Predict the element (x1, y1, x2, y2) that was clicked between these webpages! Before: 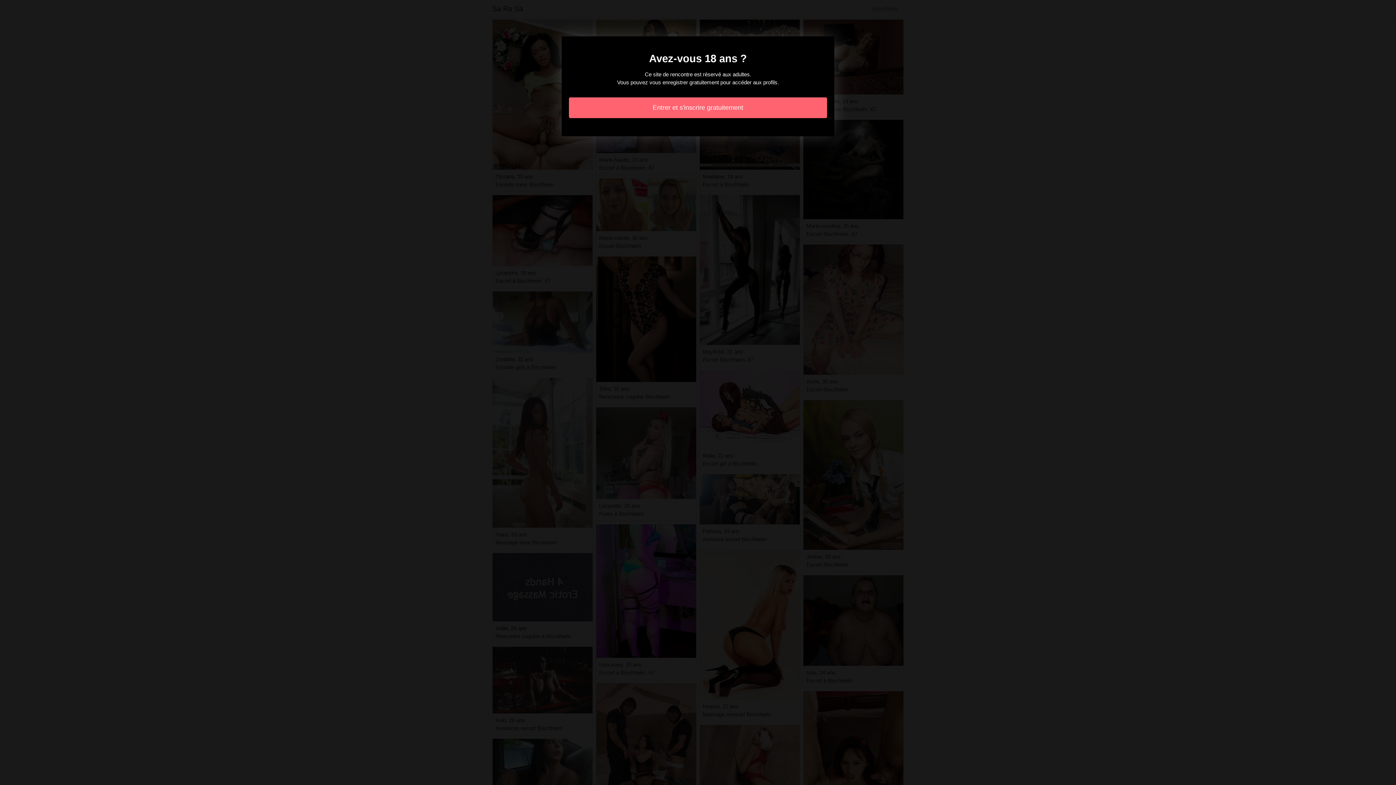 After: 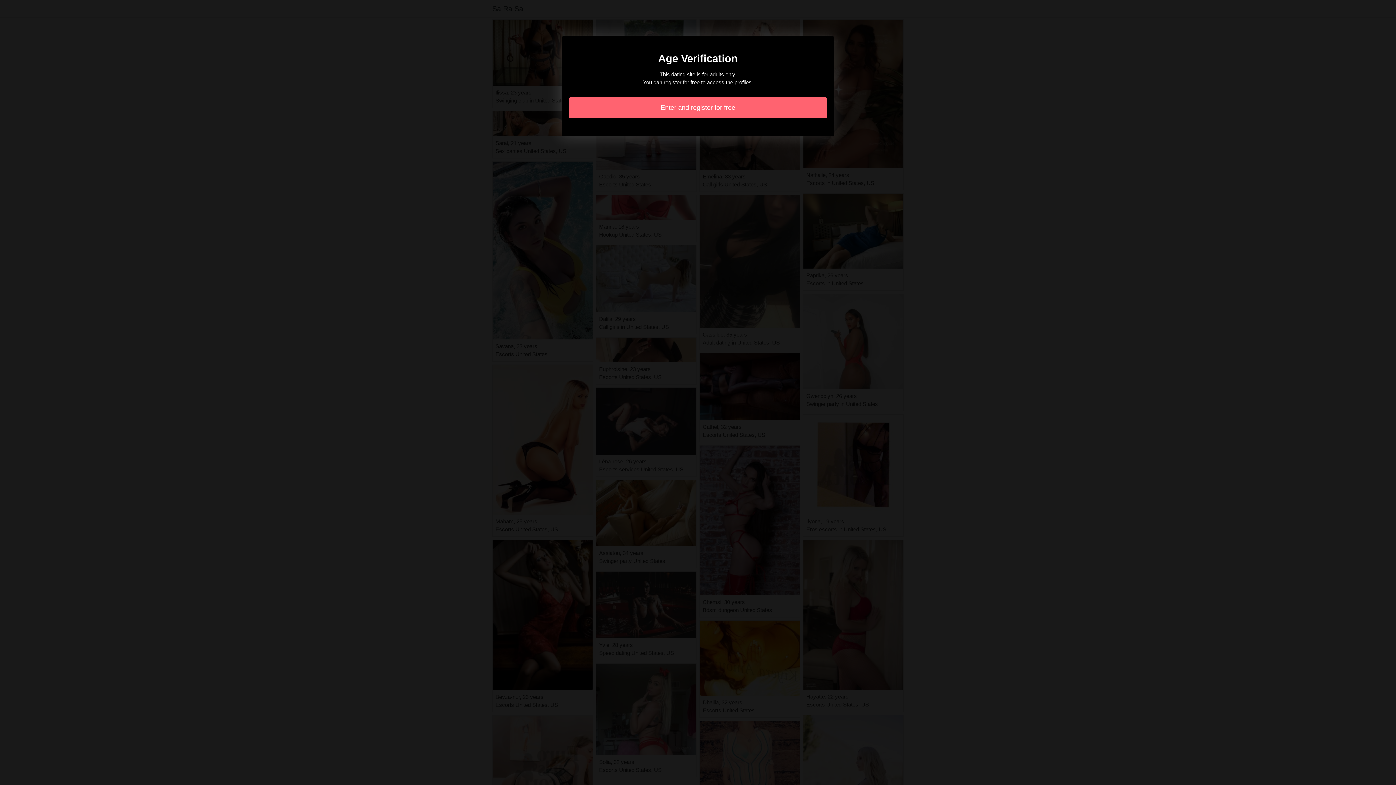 Action: label: Entrer et s'inscrire gratuitement bbox: (569, 97, 827, 118)